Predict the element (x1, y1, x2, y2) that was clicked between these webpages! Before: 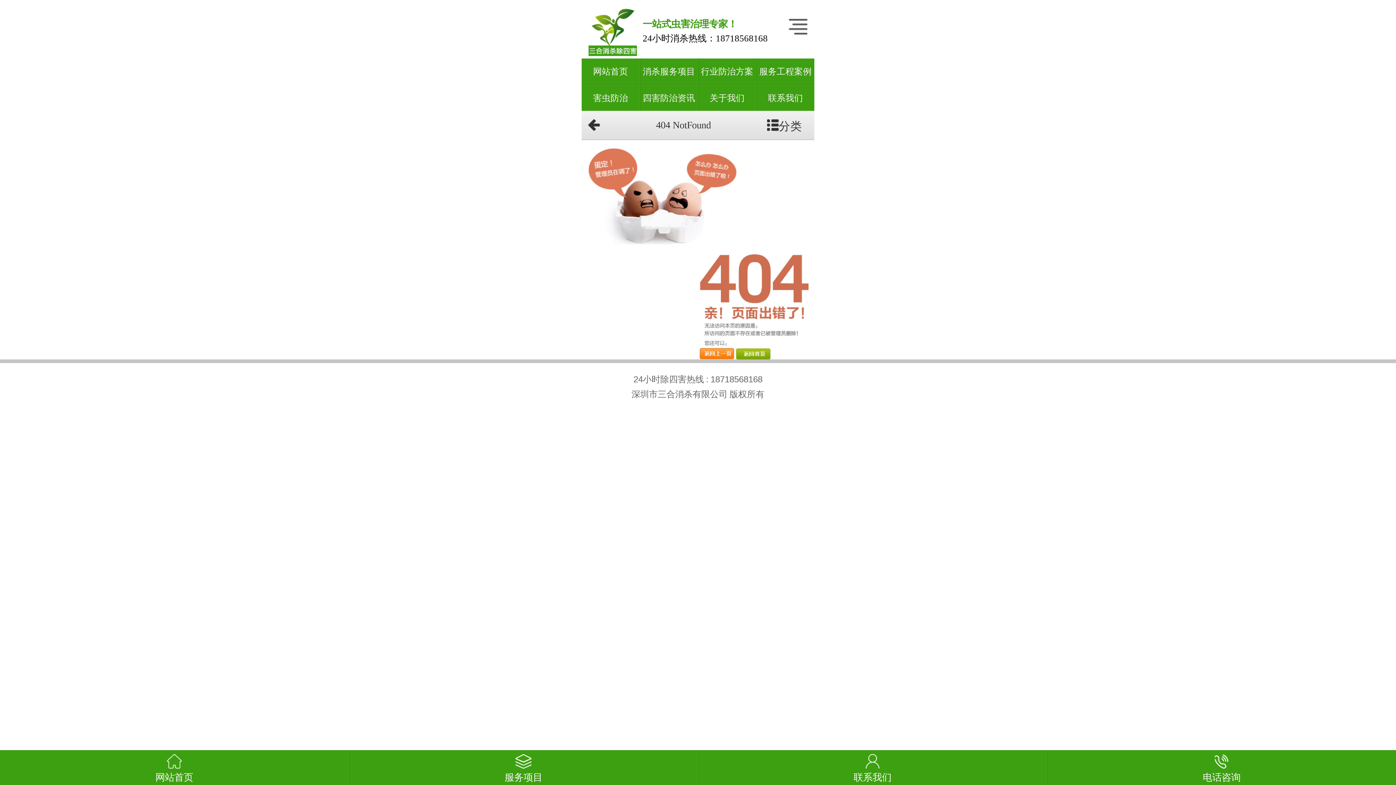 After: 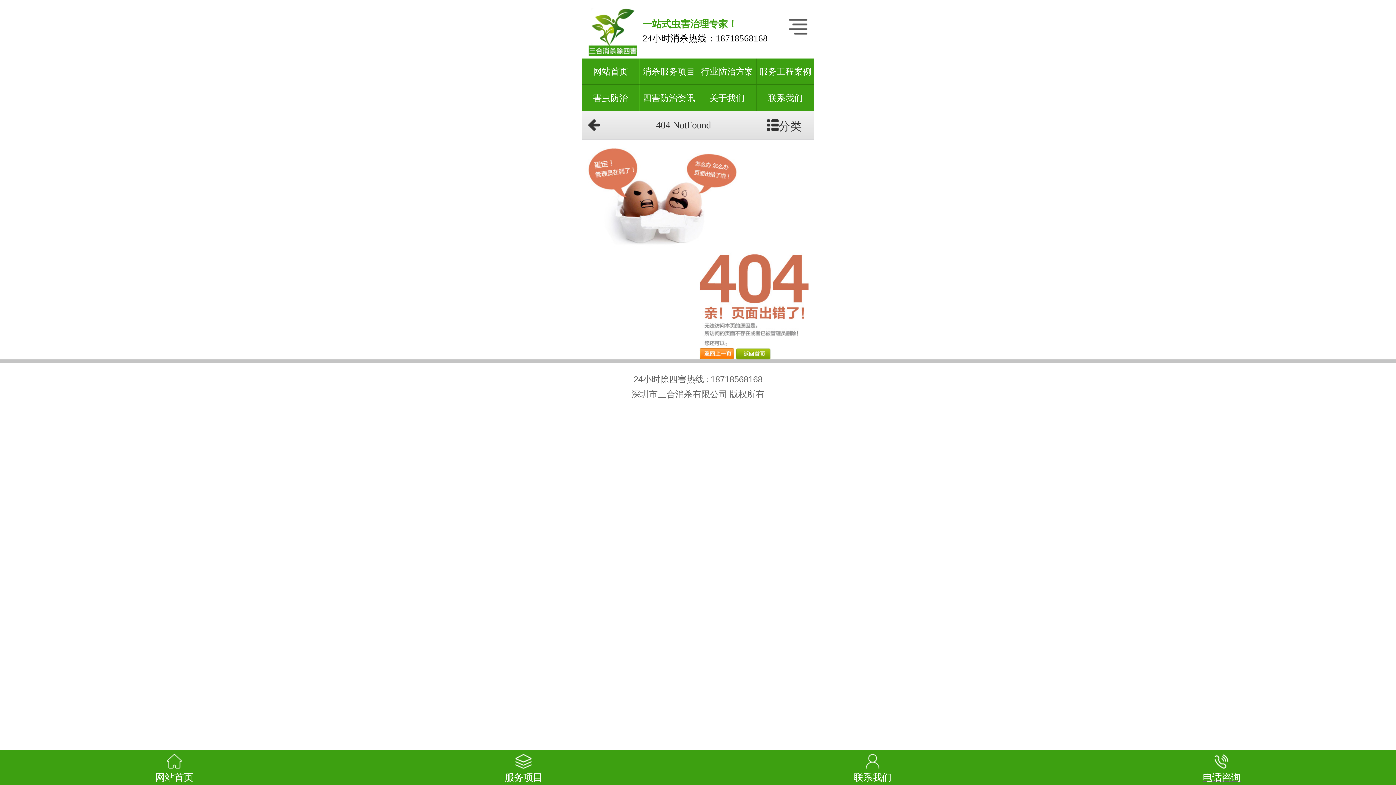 Action: bbox: (1047, 750, 1396, 785) label: 电话咨询